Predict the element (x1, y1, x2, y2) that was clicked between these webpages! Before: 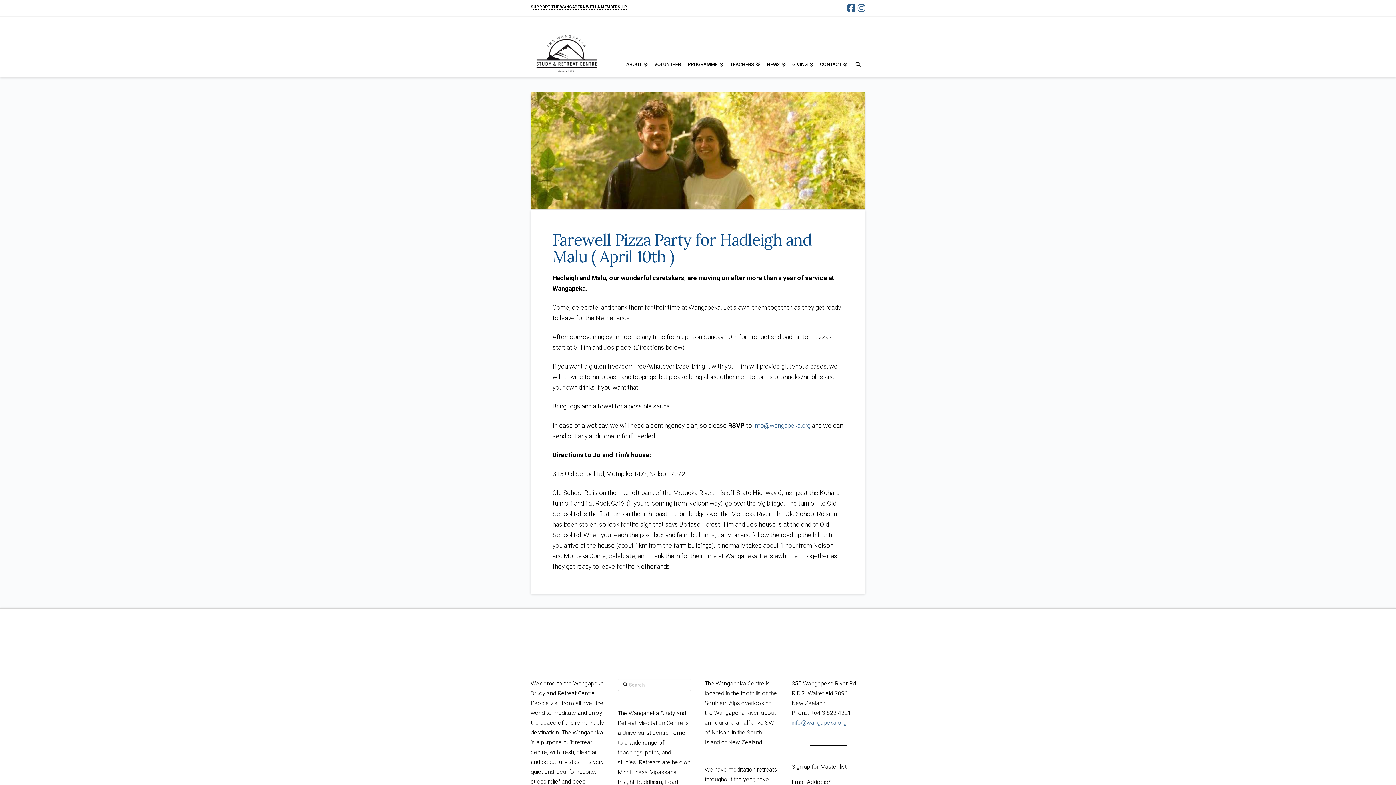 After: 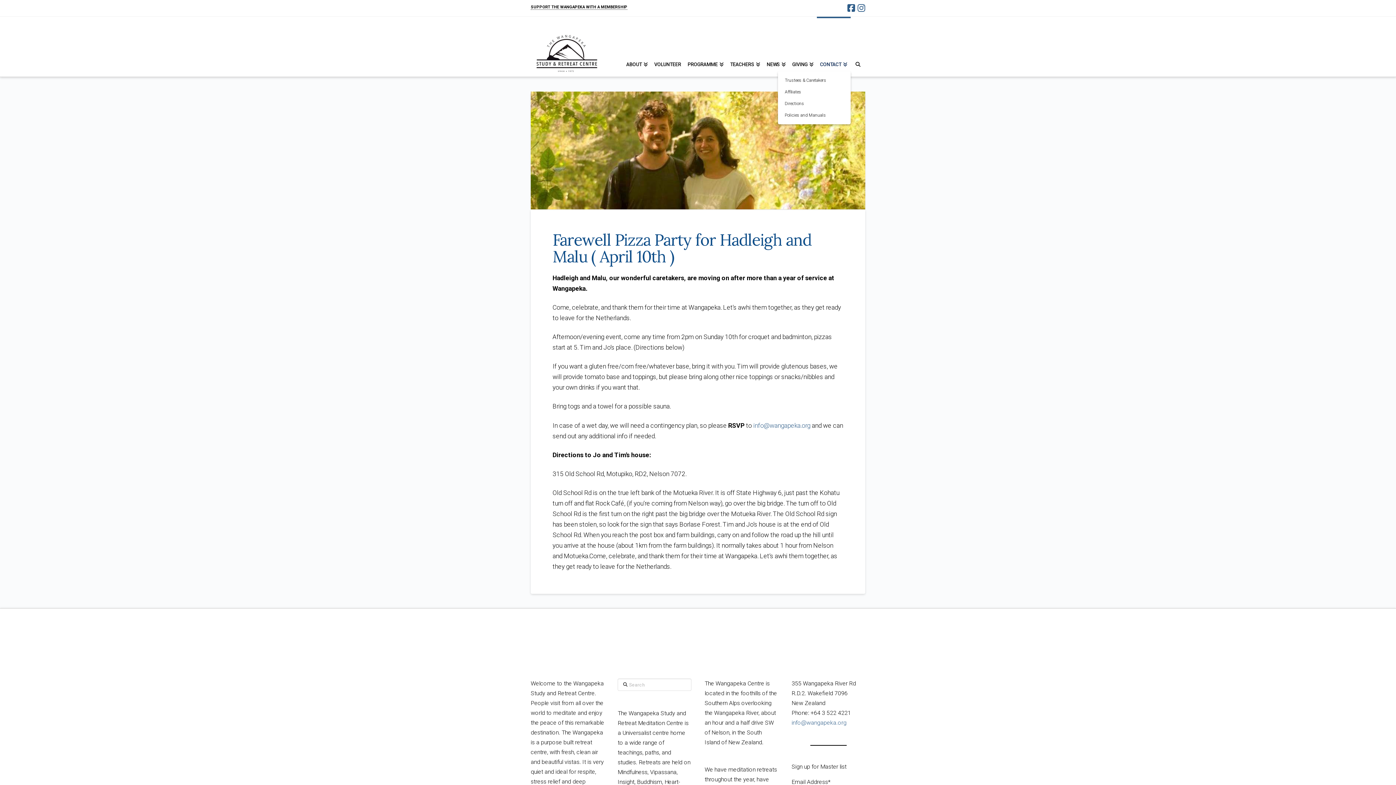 Action: bbox: (817, 16, 850, 76) label: CONTACT